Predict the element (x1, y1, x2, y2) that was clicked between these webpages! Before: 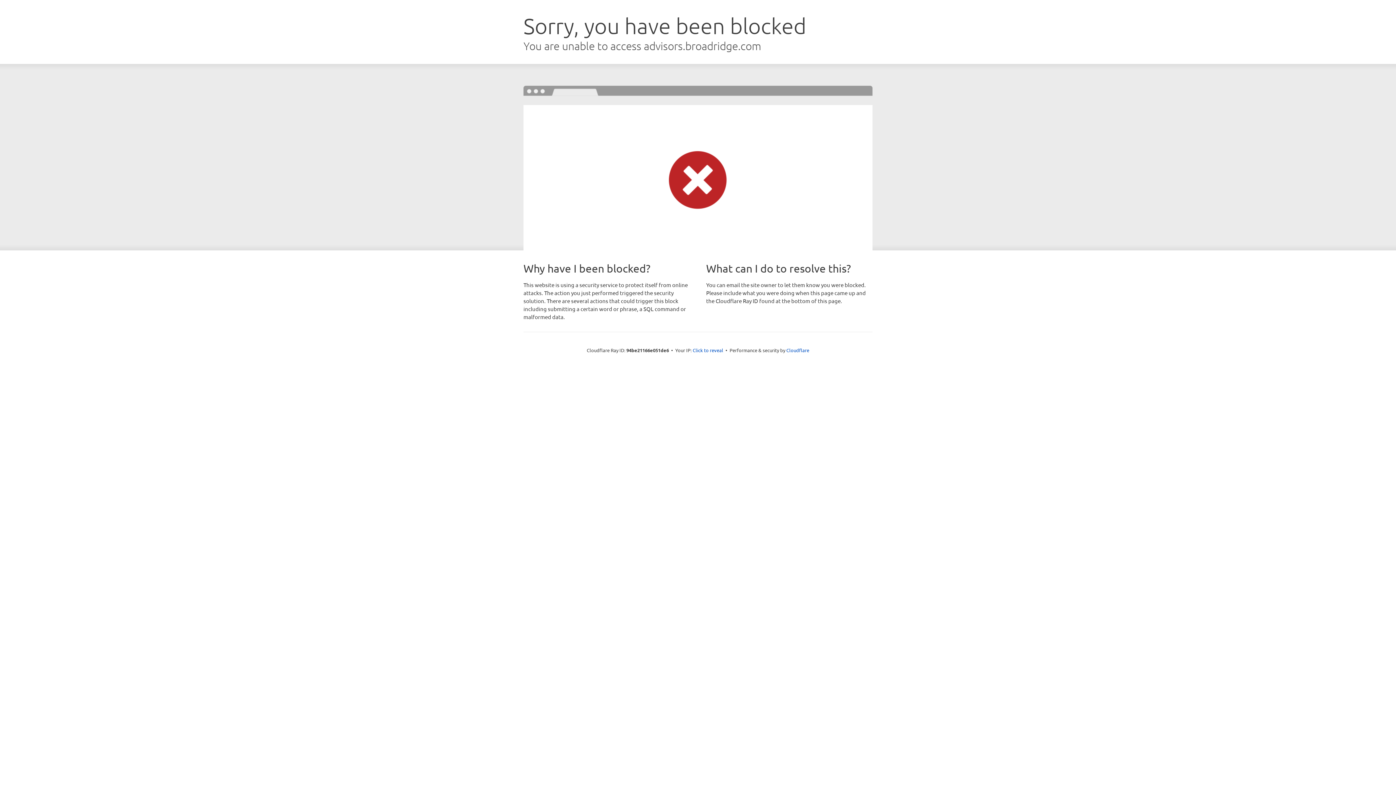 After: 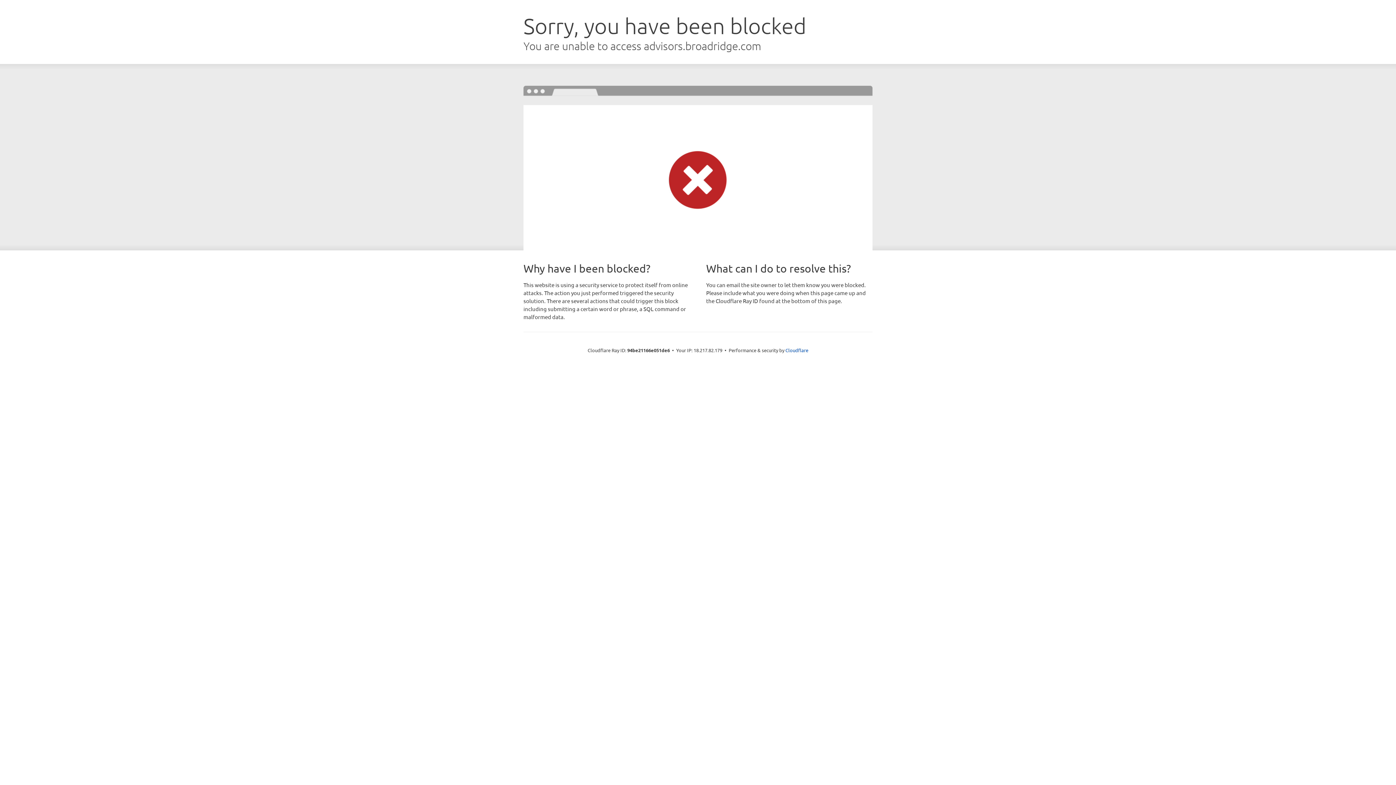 Action: label: Click to reveal bbox: (692, 346, 723, 353)